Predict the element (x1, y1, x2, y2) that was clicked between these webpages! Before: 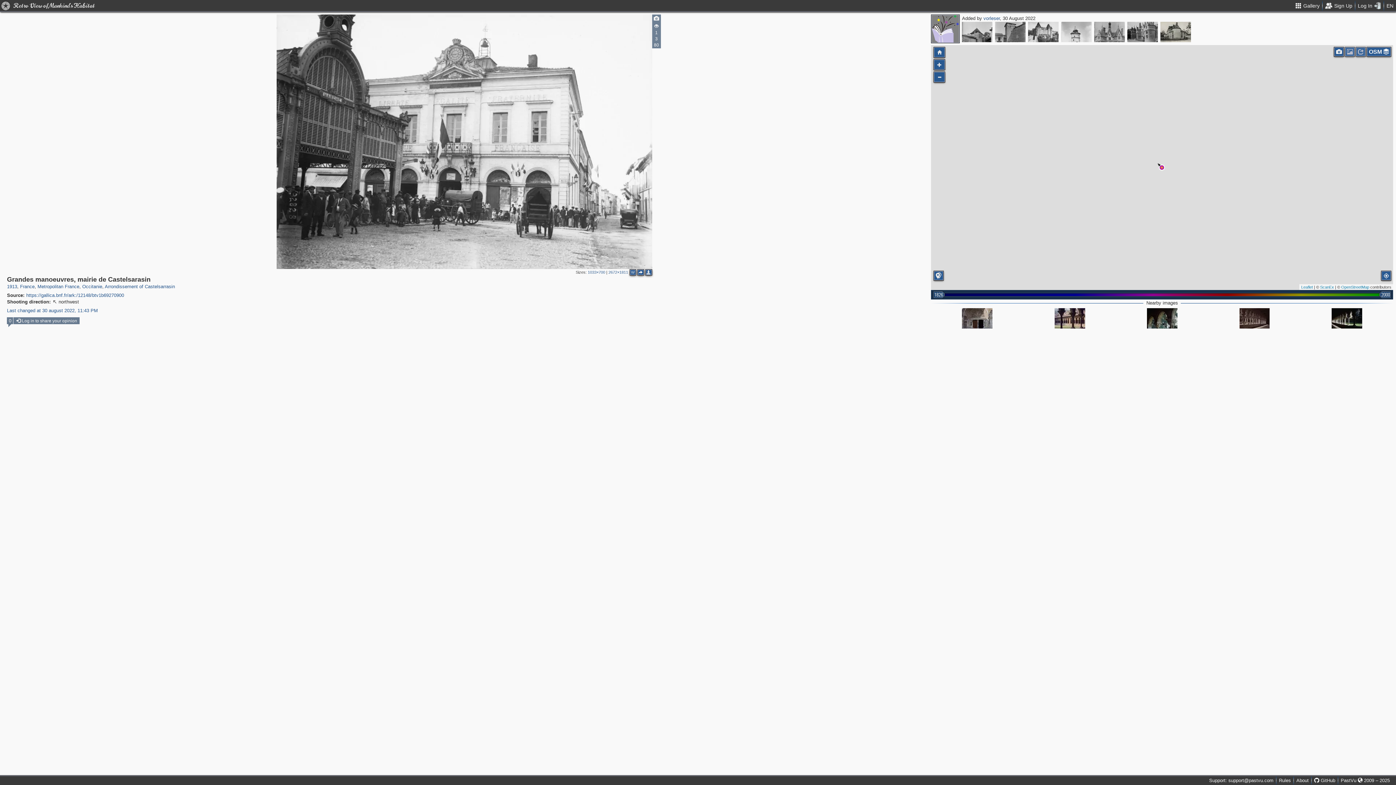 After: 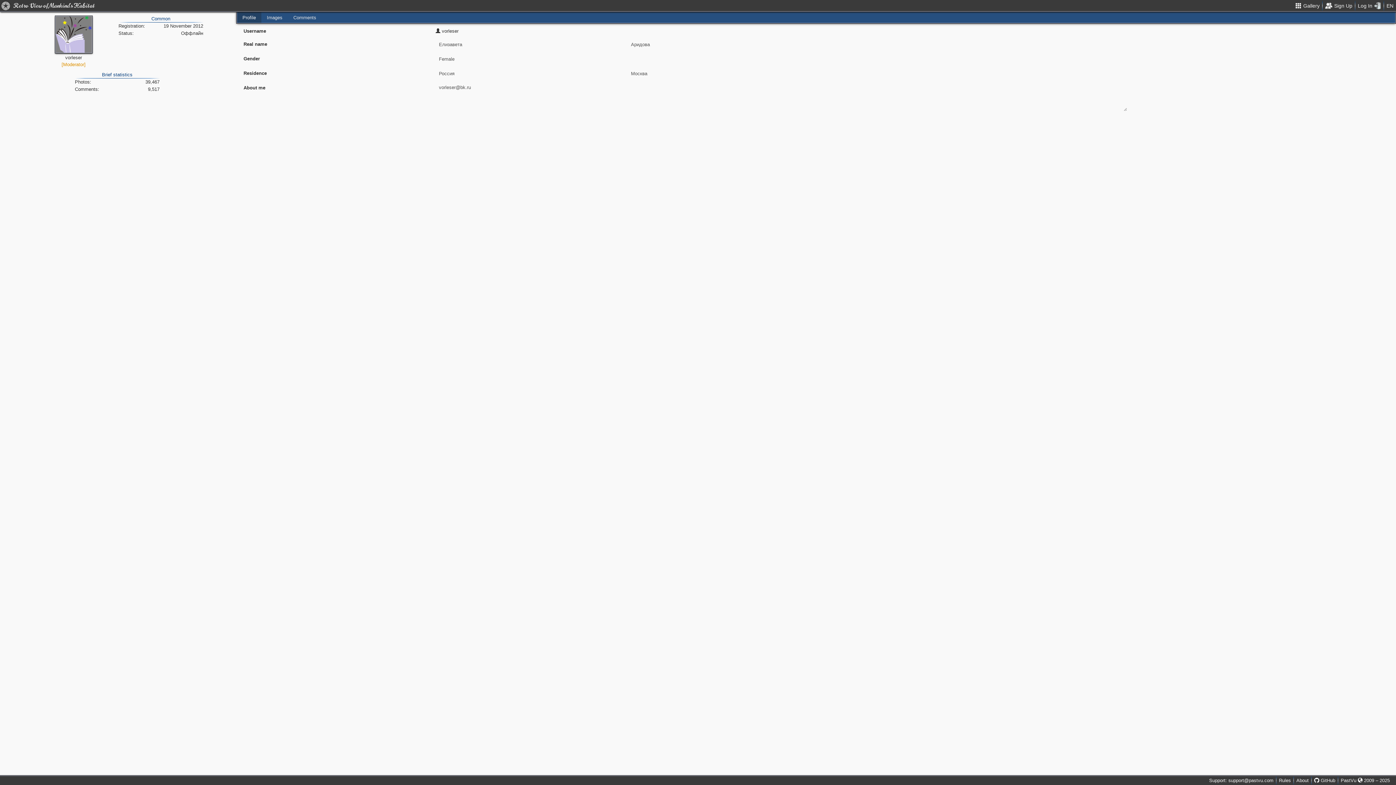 Action: bbox: (983, 15, 1000, 21) label: vorleser